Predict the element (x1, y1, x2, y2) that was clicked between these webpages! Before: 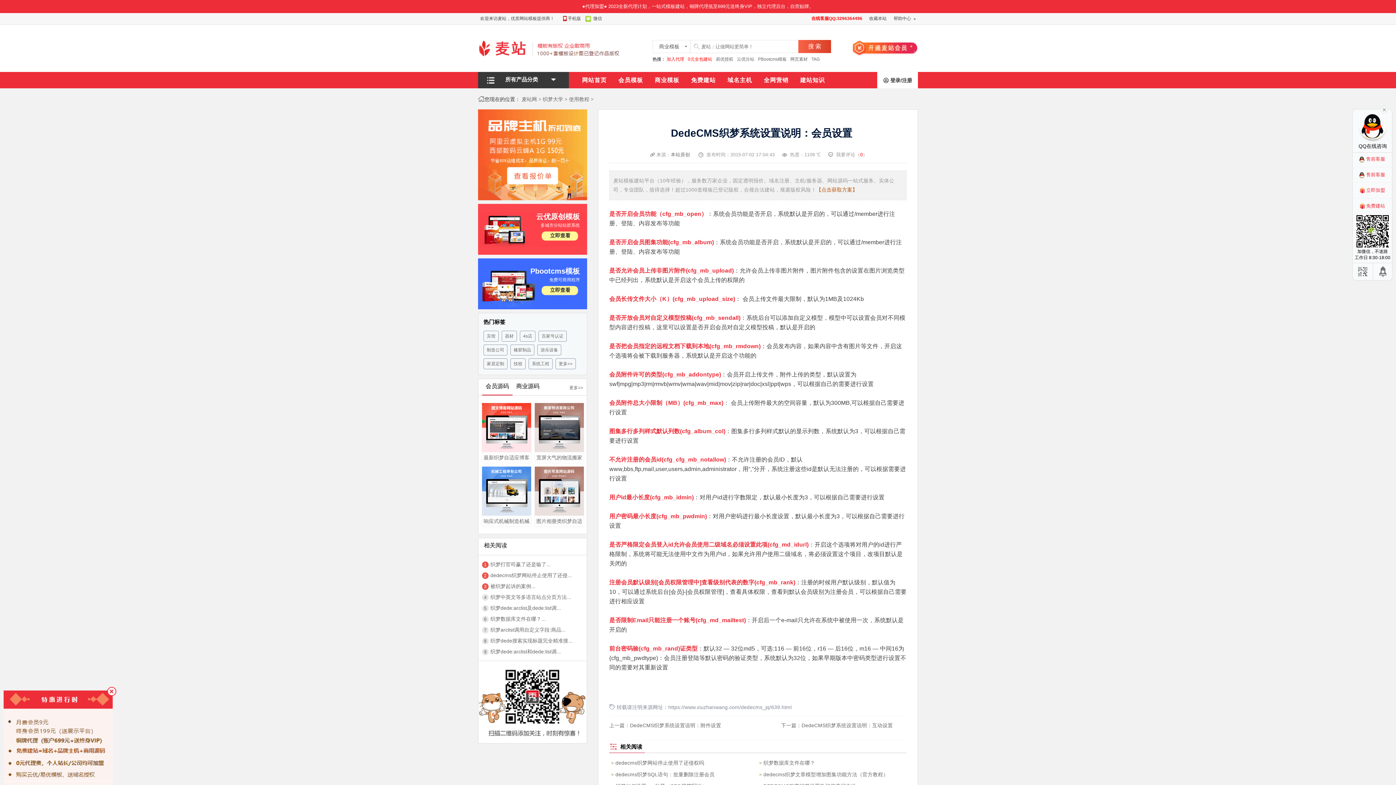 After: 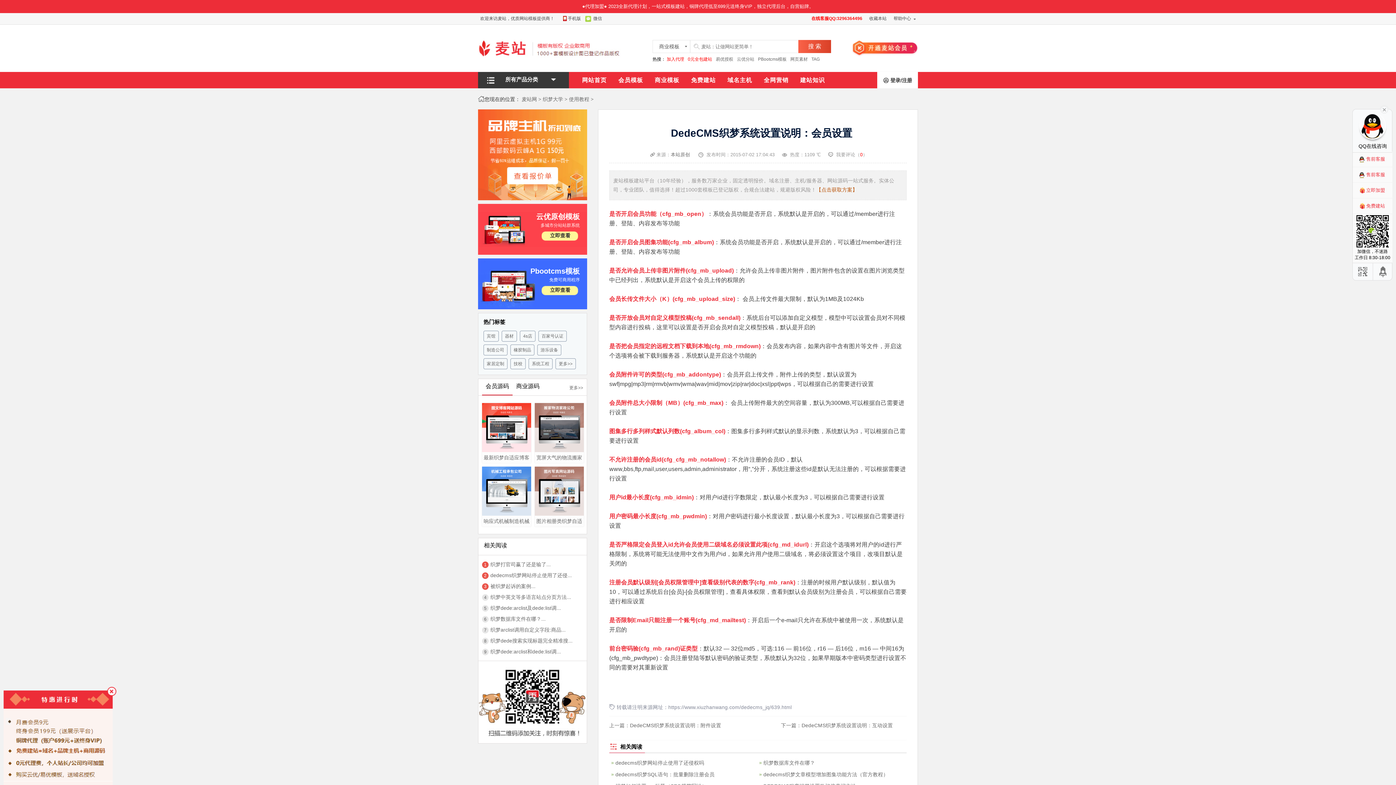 Action: label: 售前客服 bbox: (1366, 156, 1385, 161)